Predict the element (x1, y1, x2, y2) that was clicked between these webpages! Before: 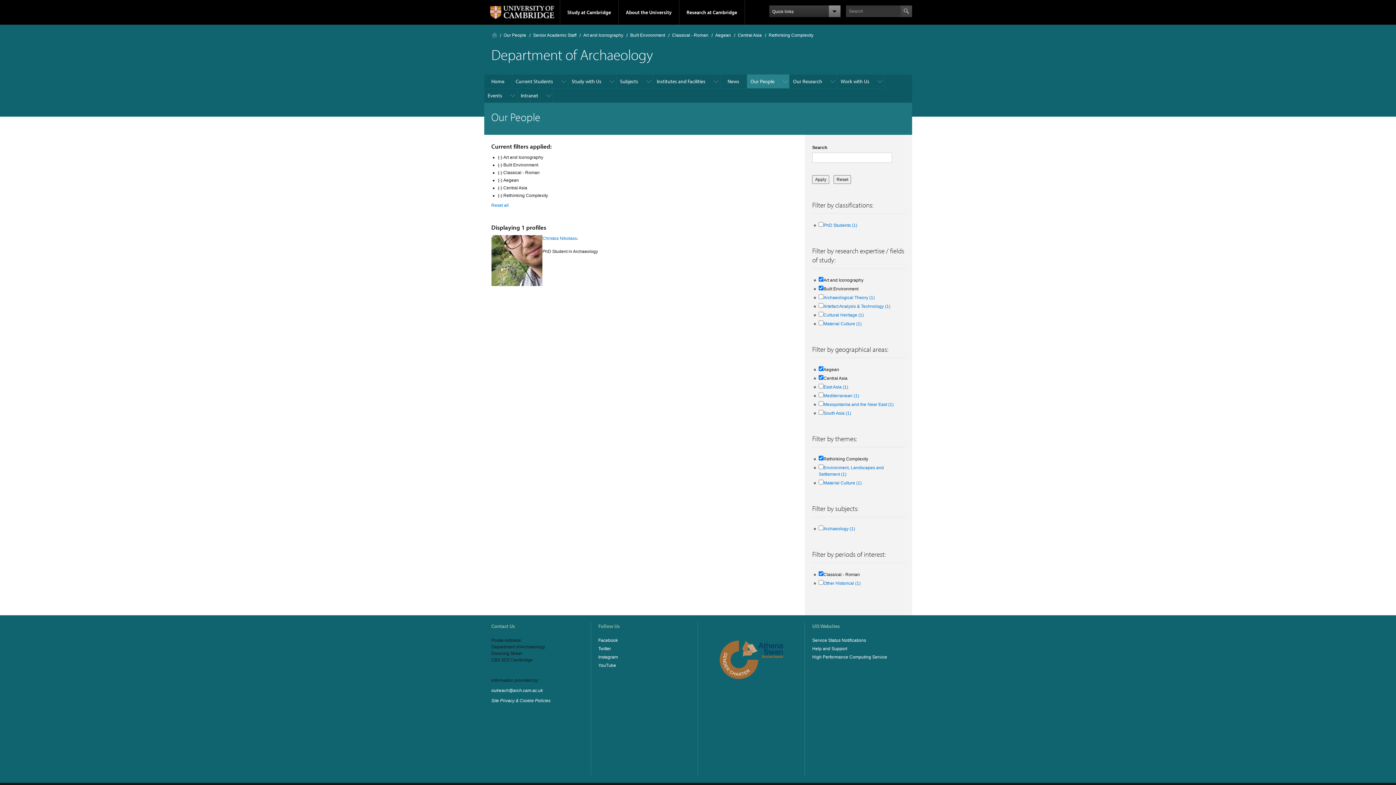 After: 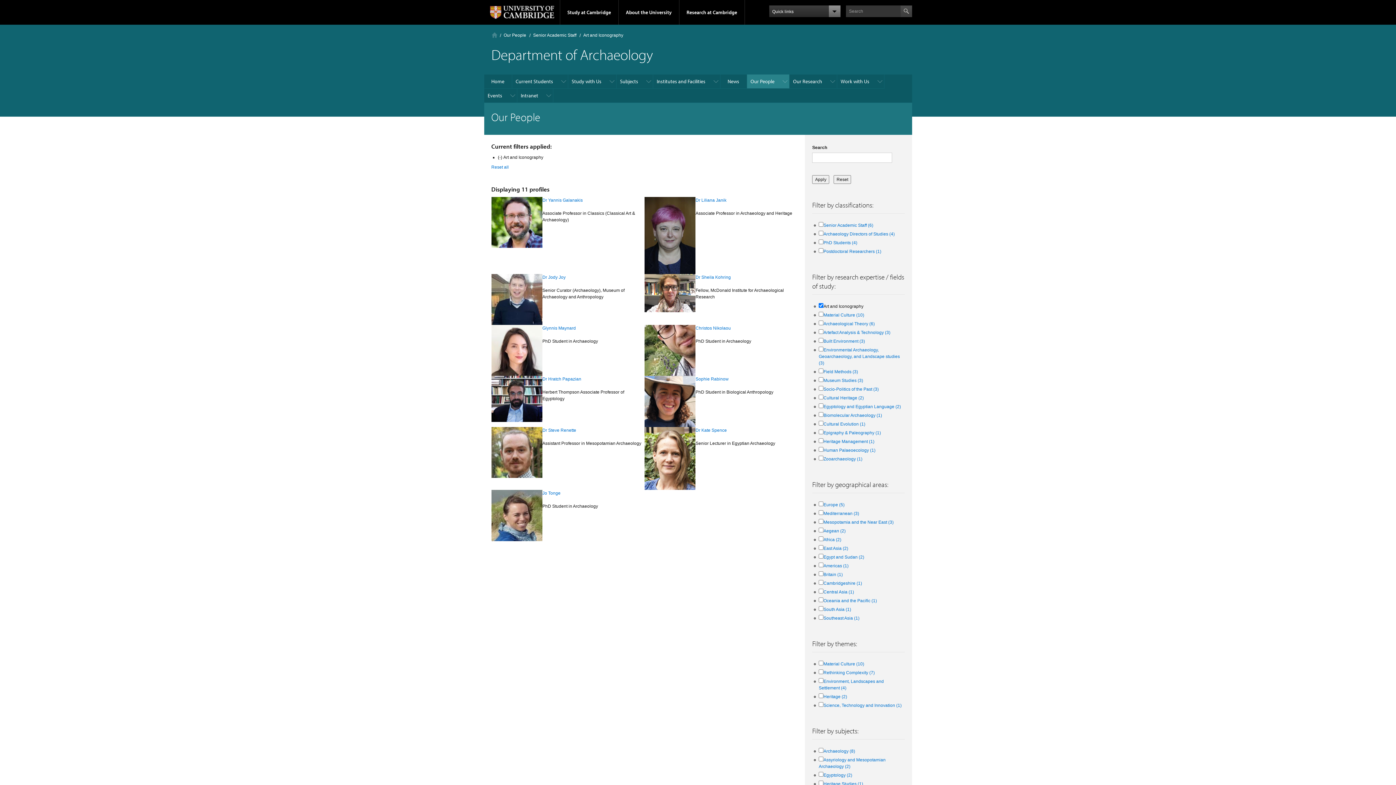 Action: bbox: (583, 32, 623, 37) label: Art and Iconography